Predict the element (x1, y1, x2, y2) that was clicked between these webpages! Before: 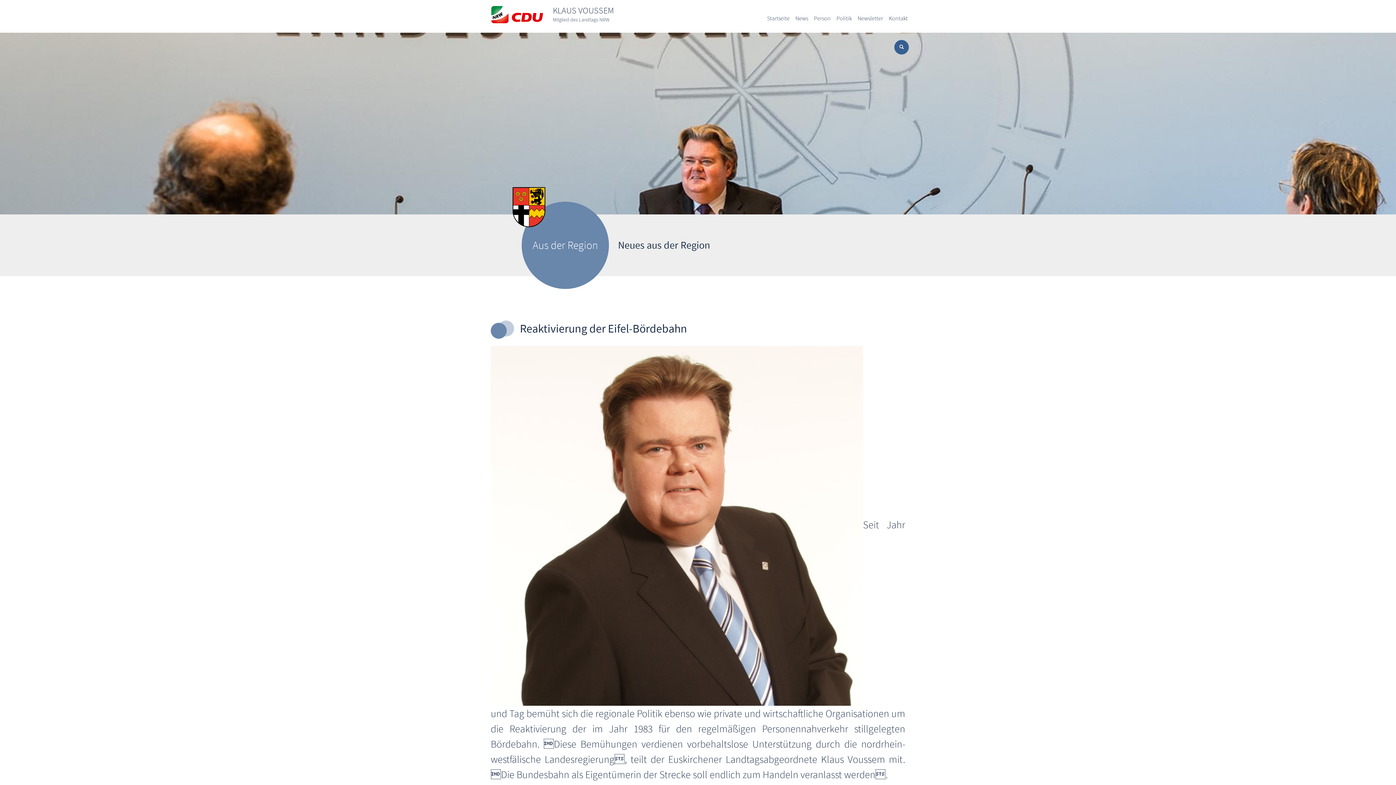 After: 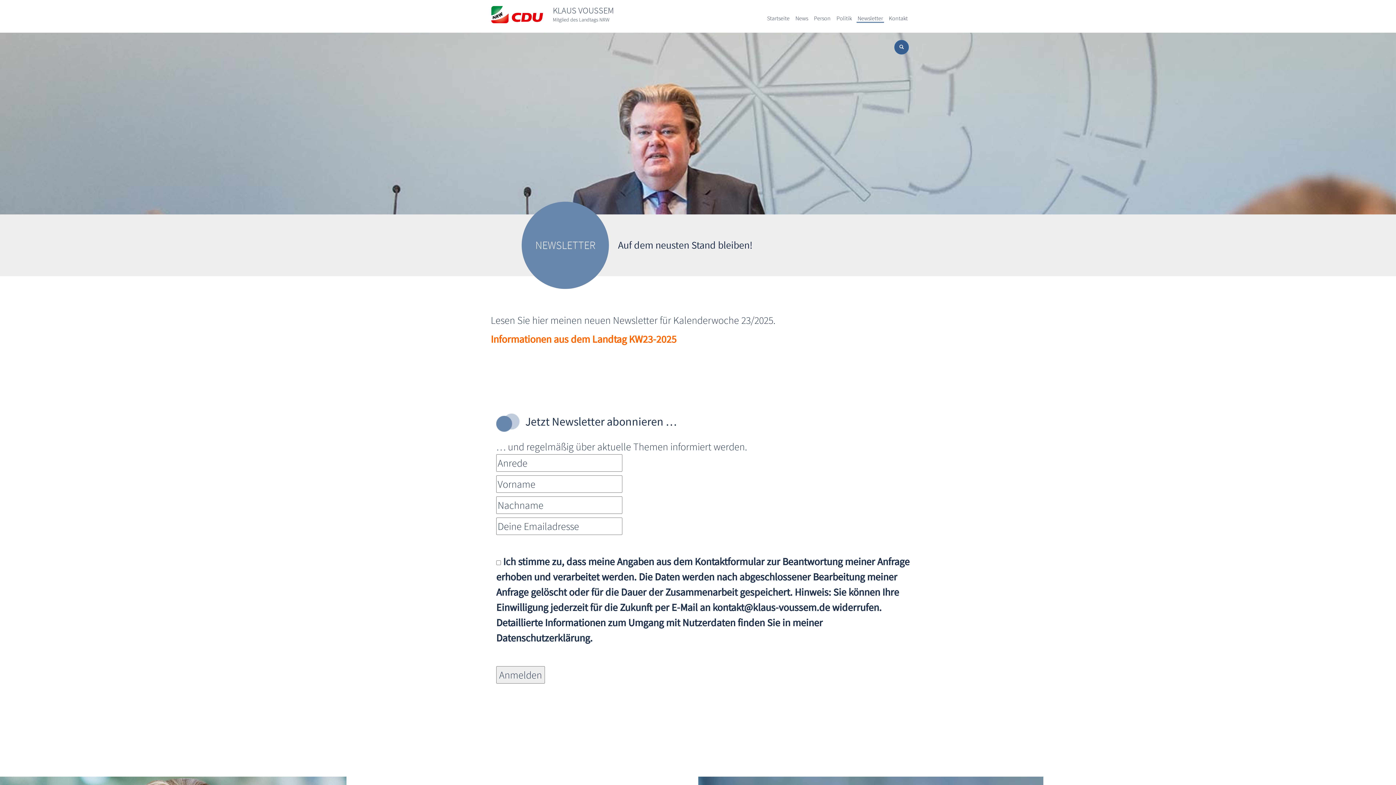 Action: bbox: (856, 14, 884, 22) label: Newsletter